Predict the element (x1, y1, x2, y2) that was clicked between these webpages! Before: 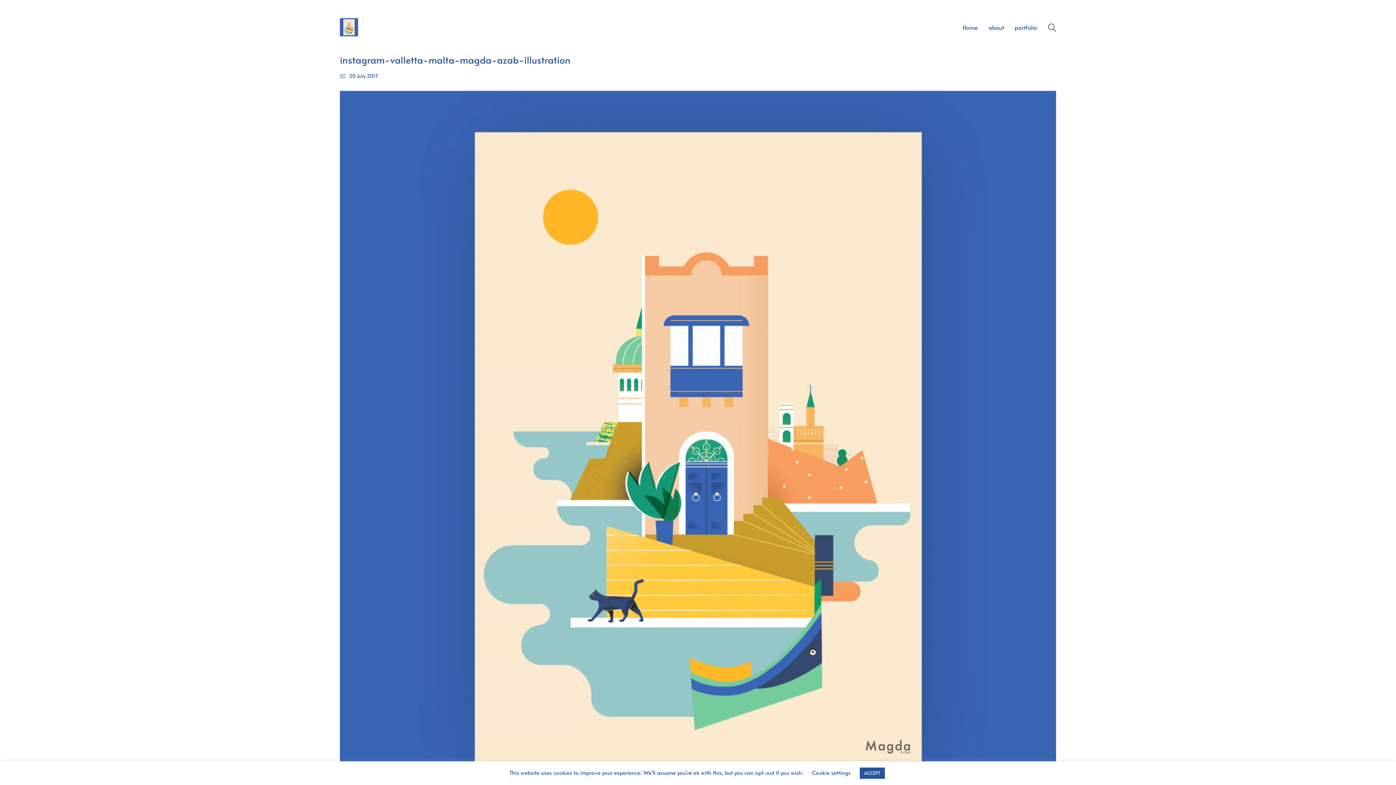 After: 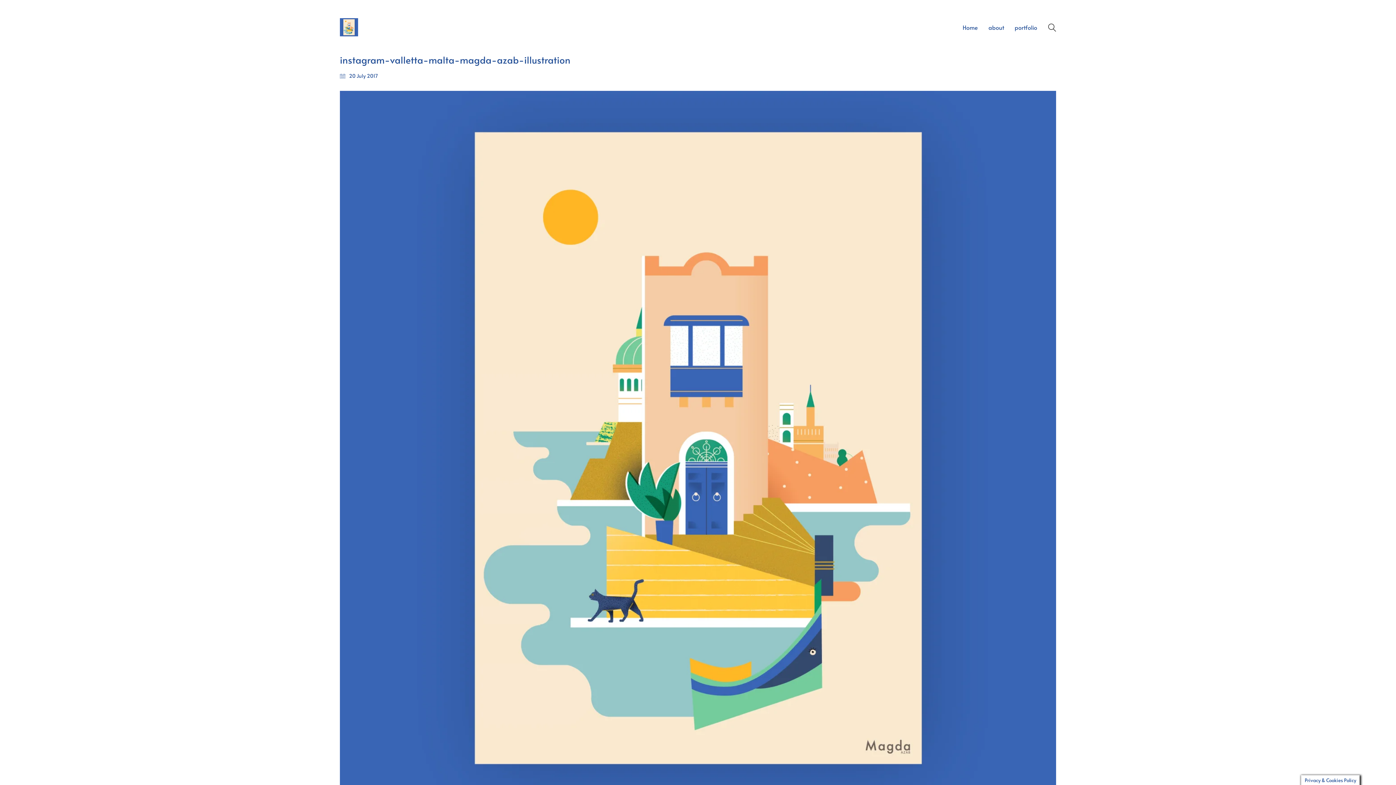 Action: bbox: (860, 768, 885, 779) label: ACCEPT